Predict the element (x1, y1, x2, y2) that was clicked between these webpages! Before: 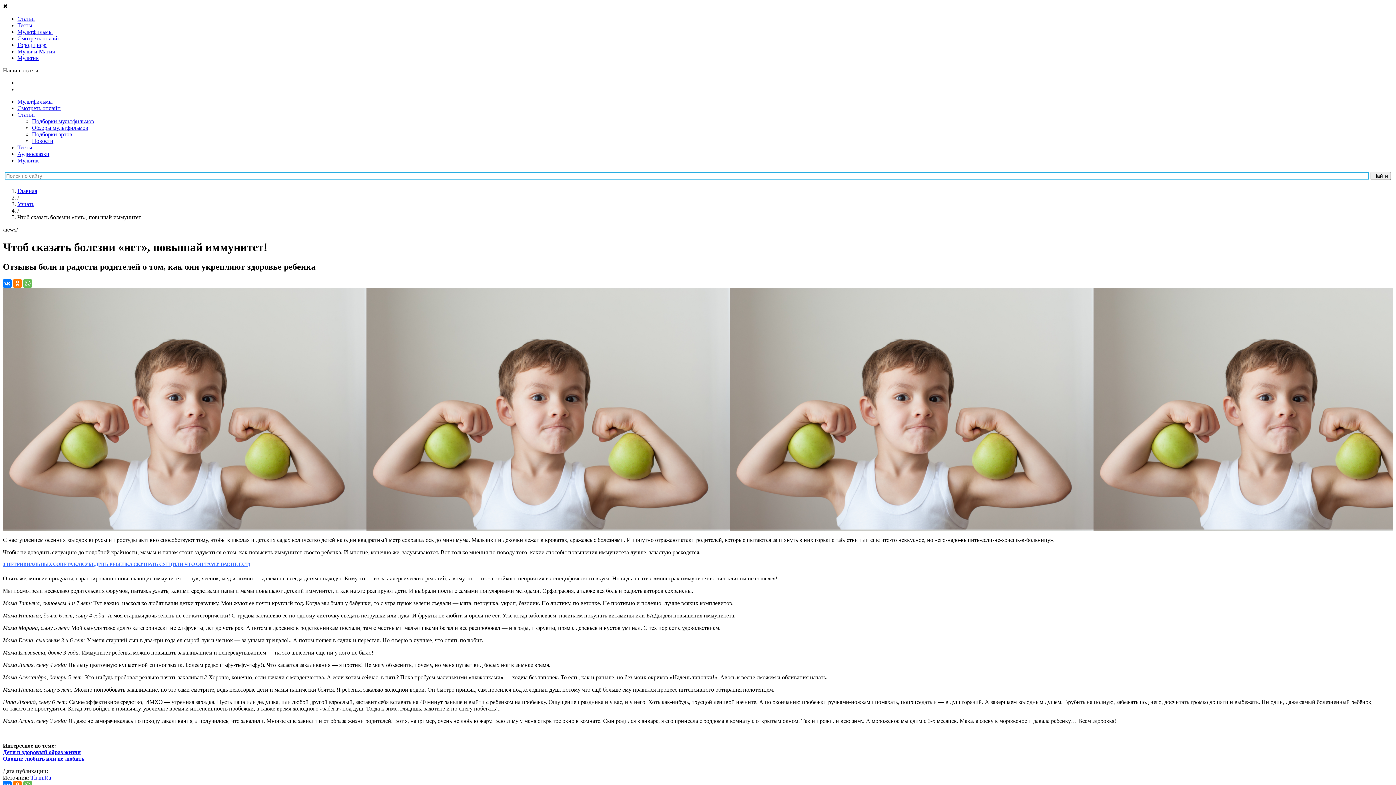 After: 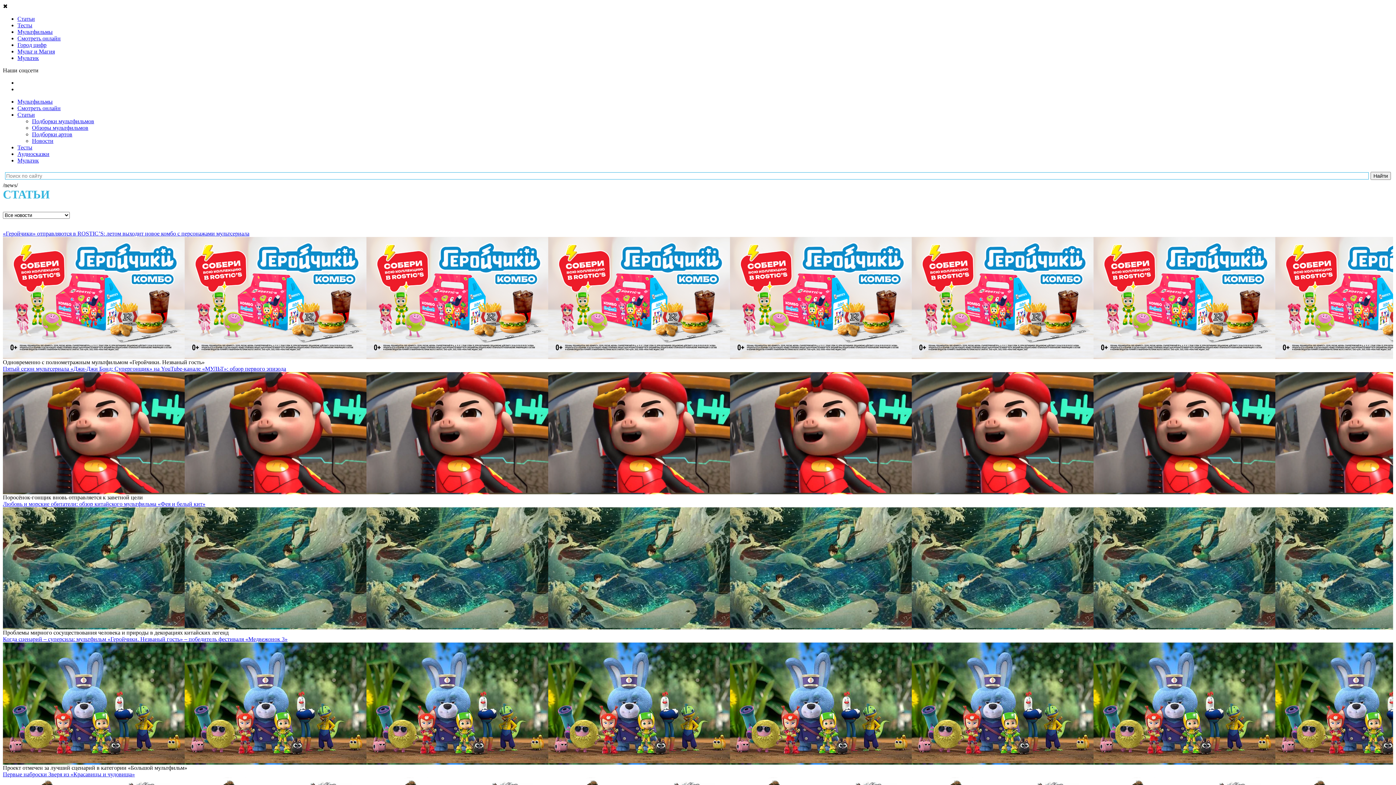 Action: bbox: (17, 15, 34, 21) label: Статьи